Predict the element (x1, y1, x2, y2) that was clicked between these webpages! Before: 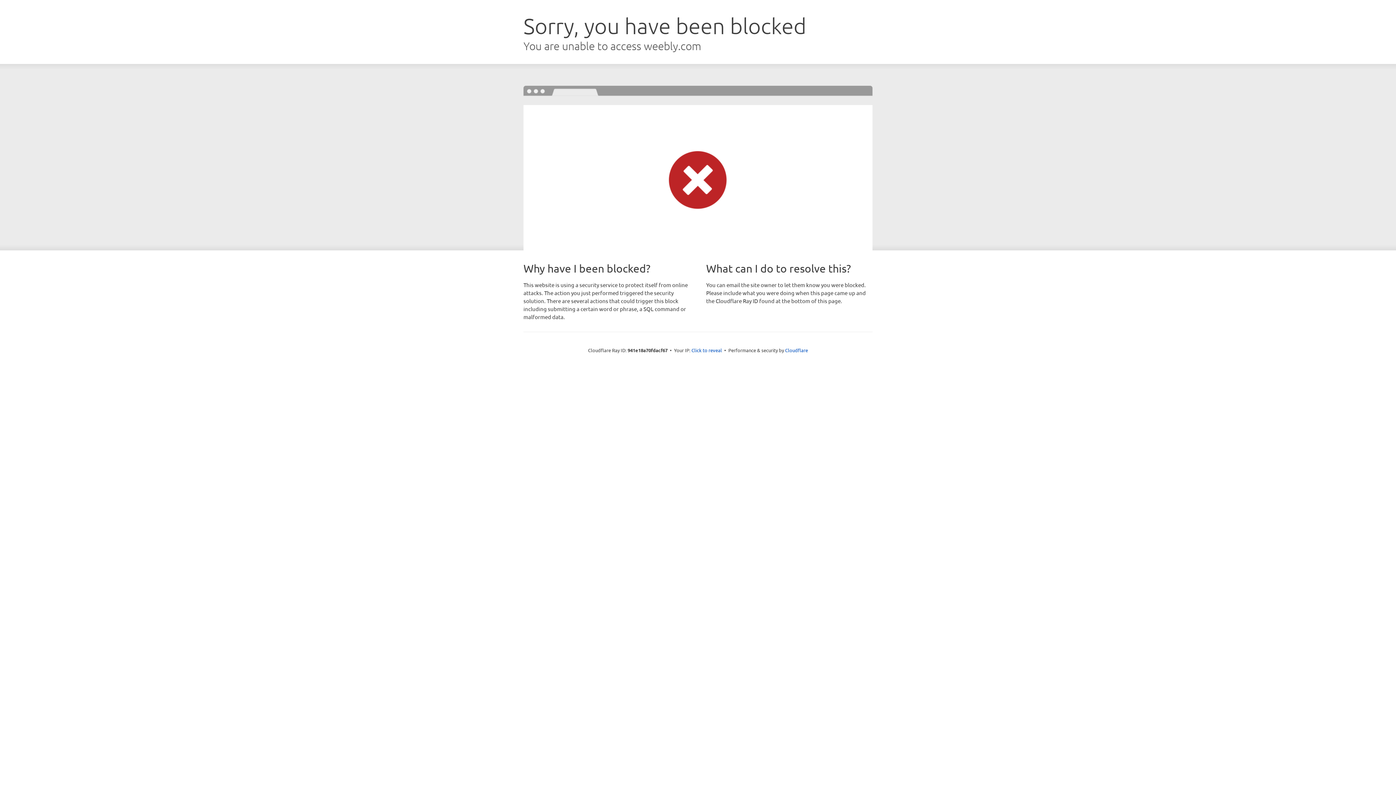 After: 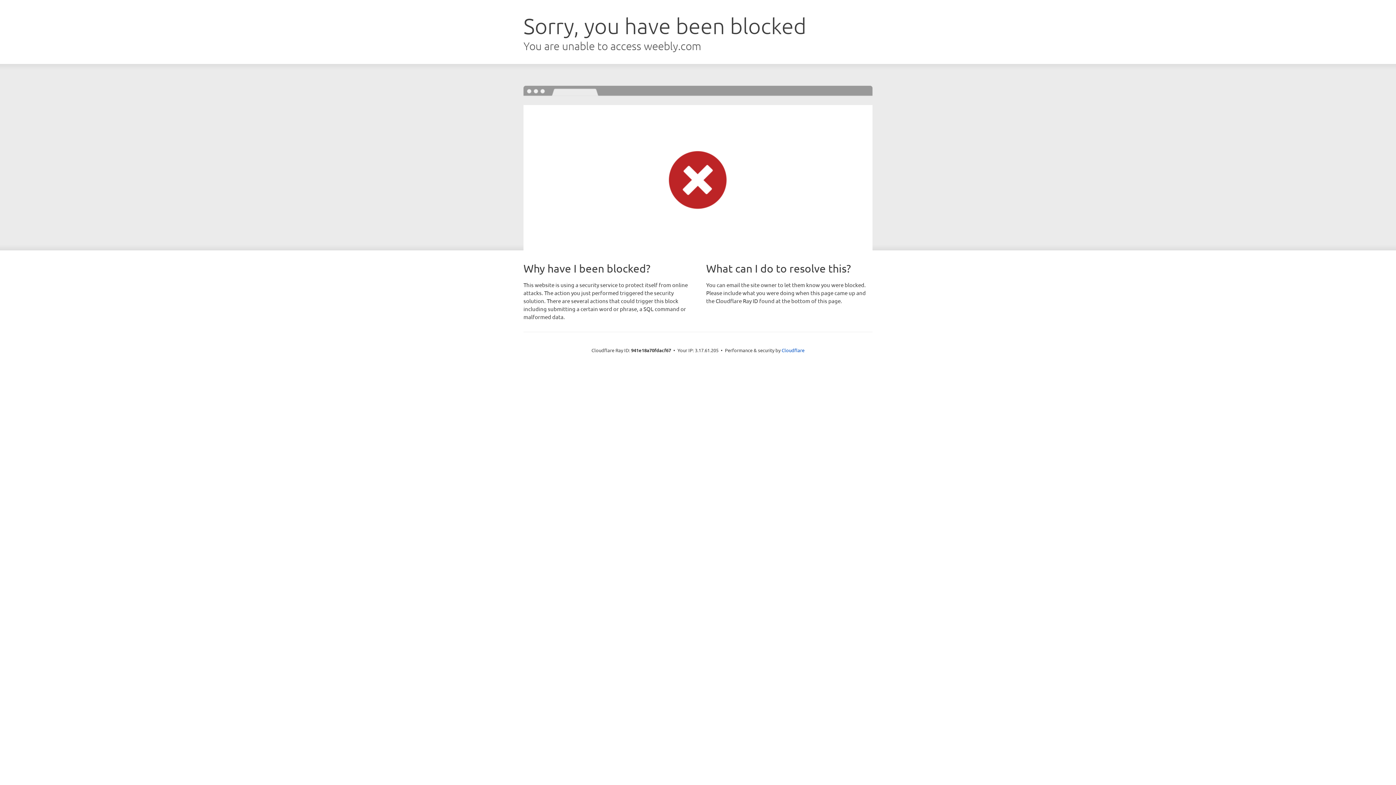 Action: bbox: (691, 346, 722, 353) label: Click to reveal